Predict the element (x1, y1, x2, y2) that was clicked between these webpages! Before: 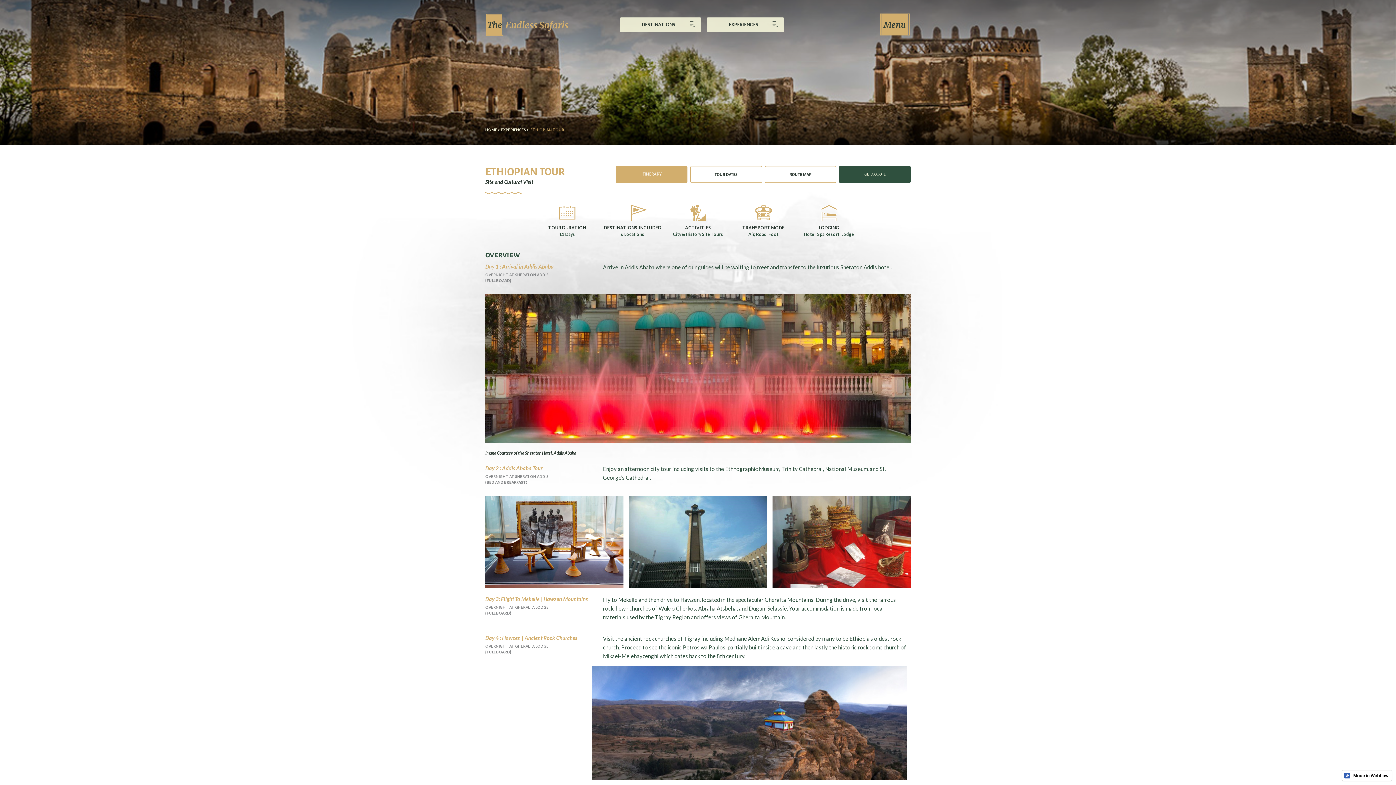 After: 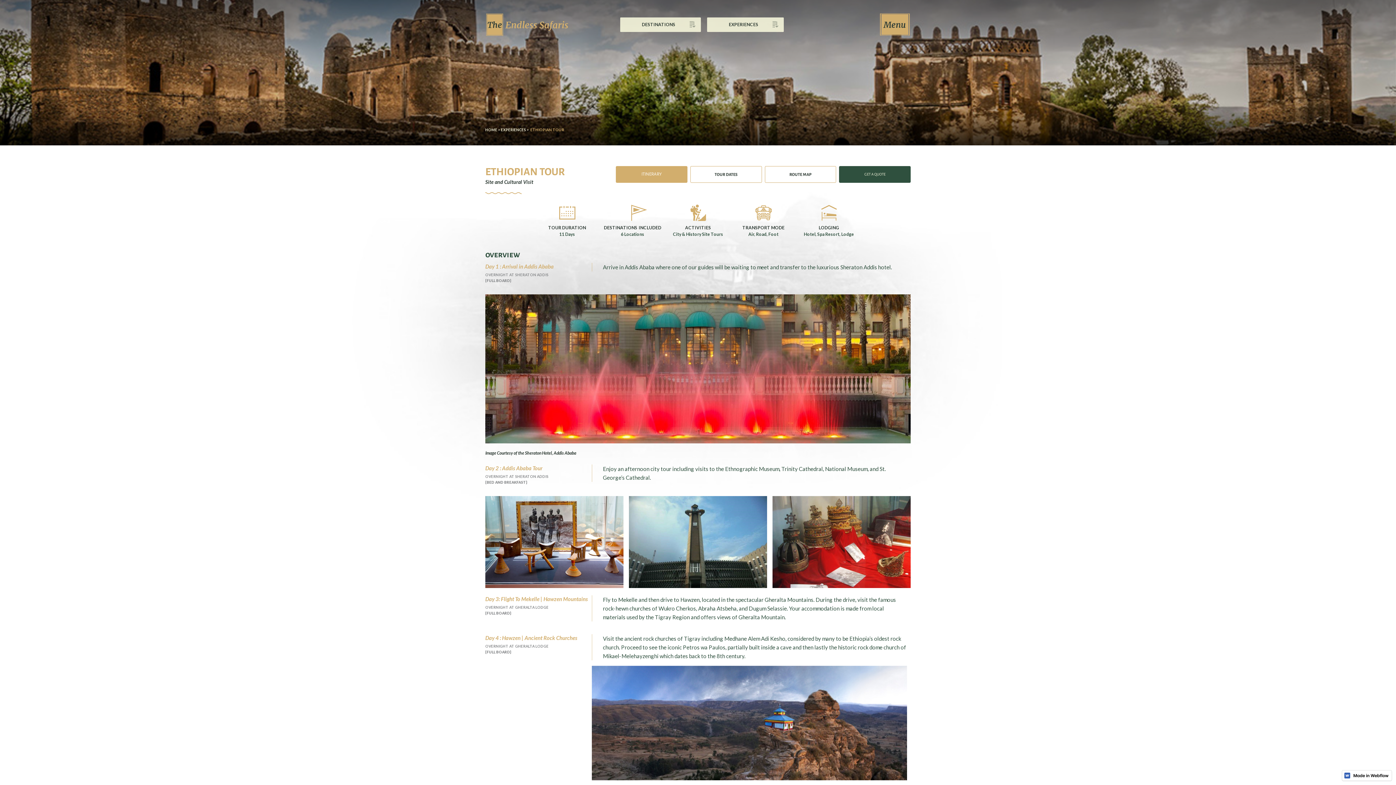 Action: label:  ETHIOPIAN TOUR bbox: (529, 127, 564, 132)